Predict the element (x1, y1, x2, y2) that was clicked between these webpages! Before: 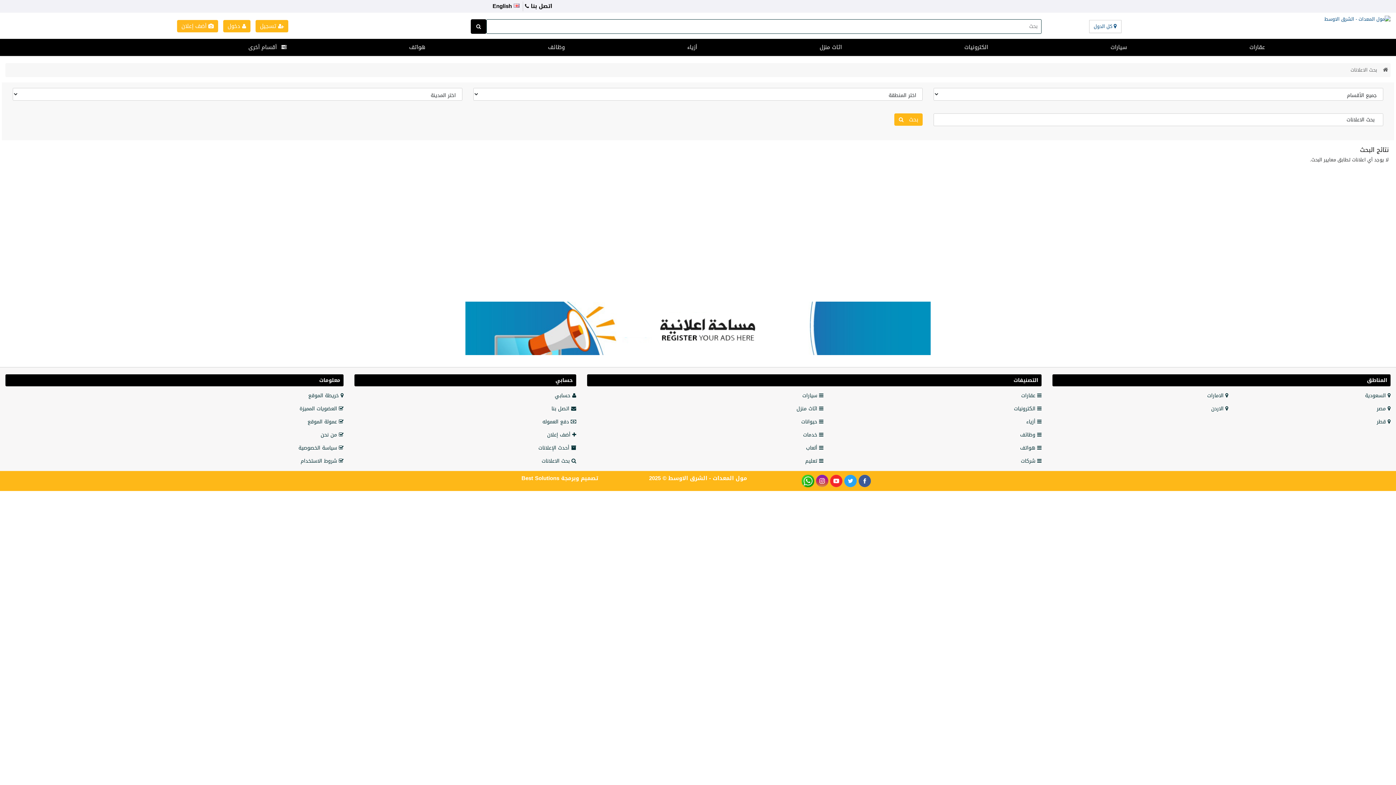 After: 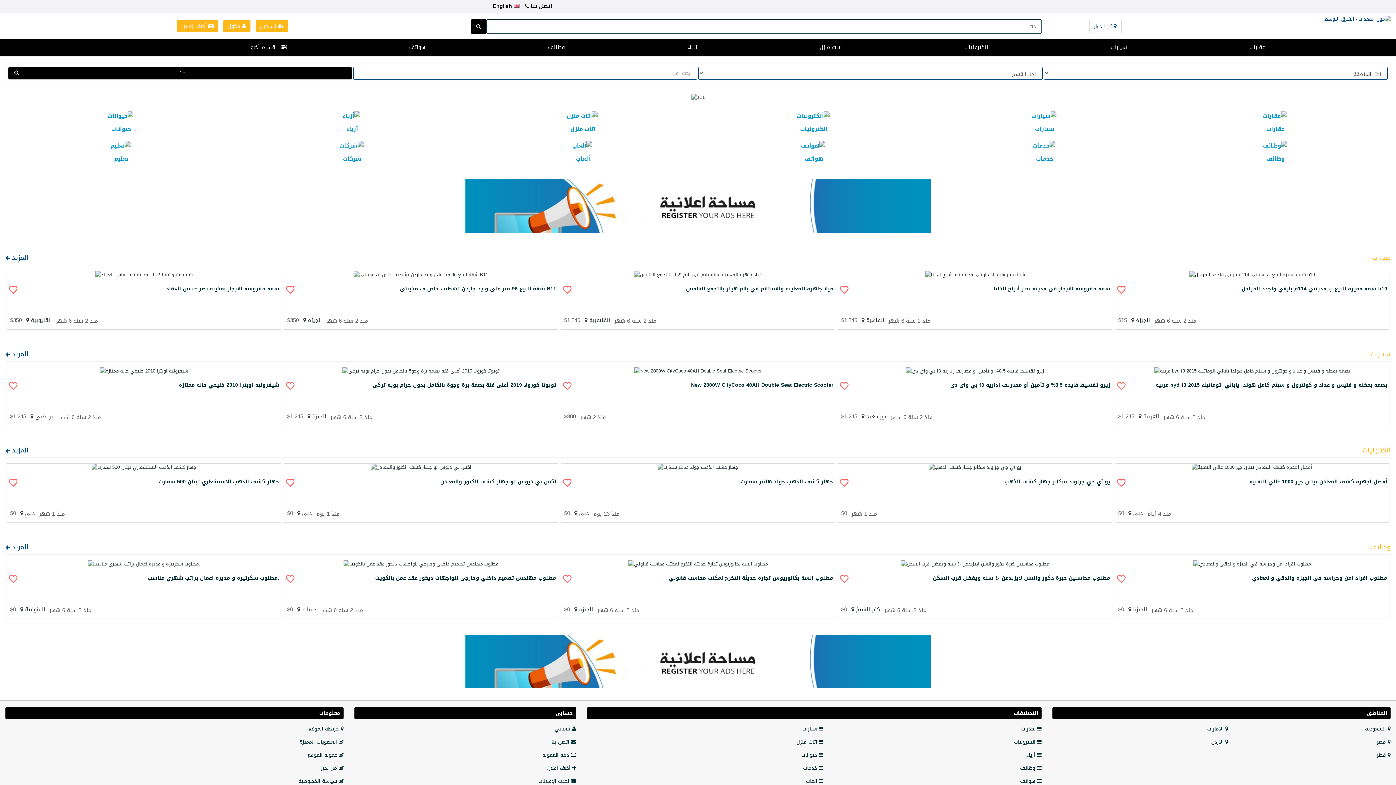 Action: bbox: (1169, 15, 1390, 22)